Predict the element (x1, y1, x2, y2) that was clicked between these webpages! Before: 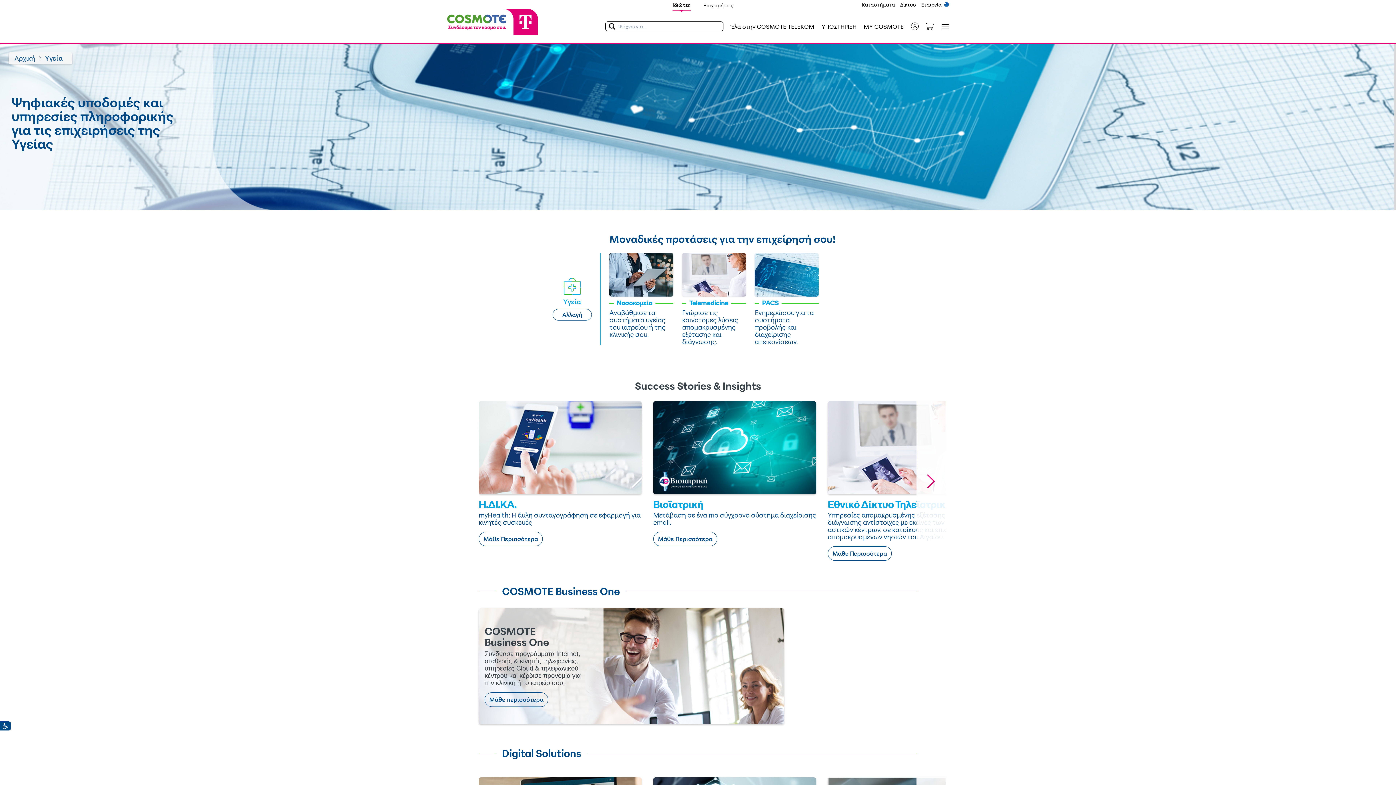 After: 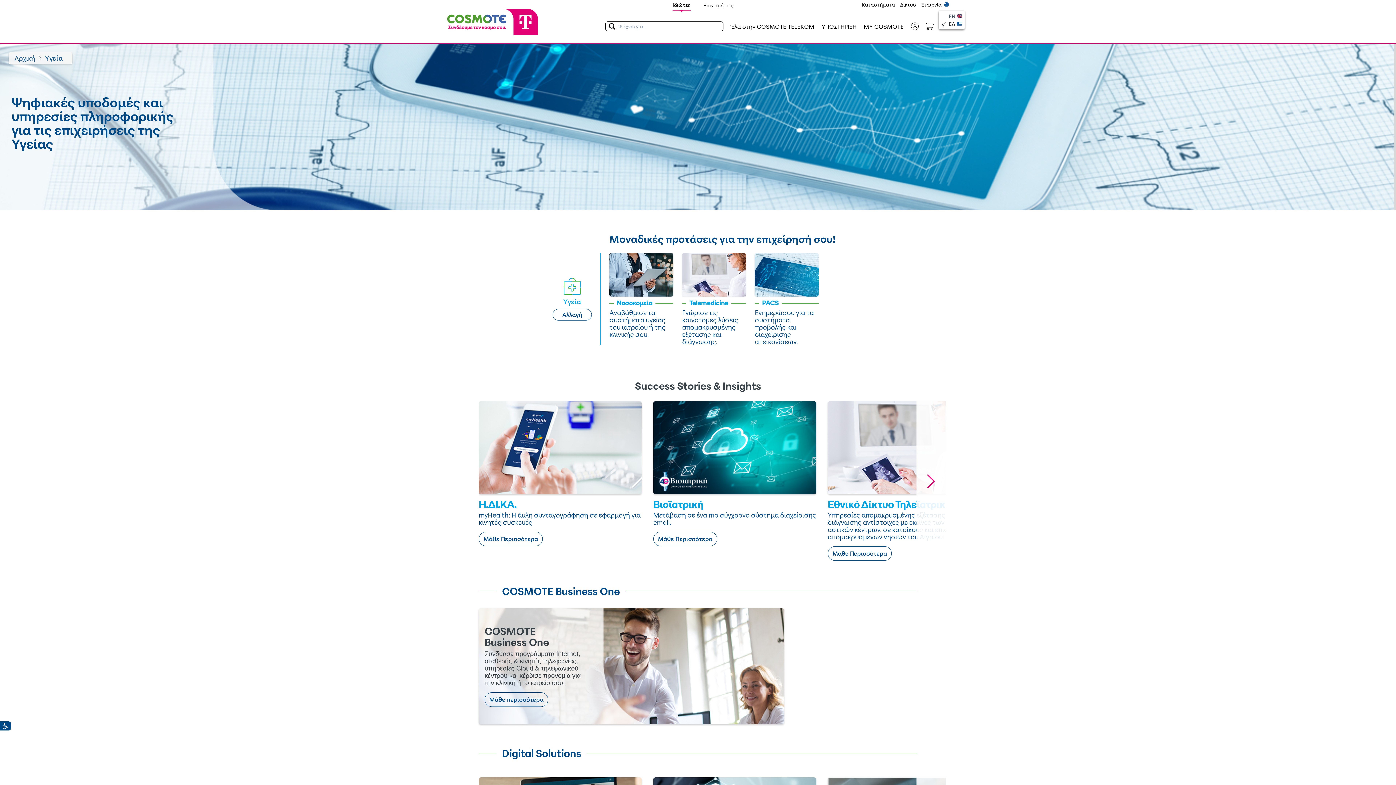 Action: bbox: (944, 2, 949, 6)